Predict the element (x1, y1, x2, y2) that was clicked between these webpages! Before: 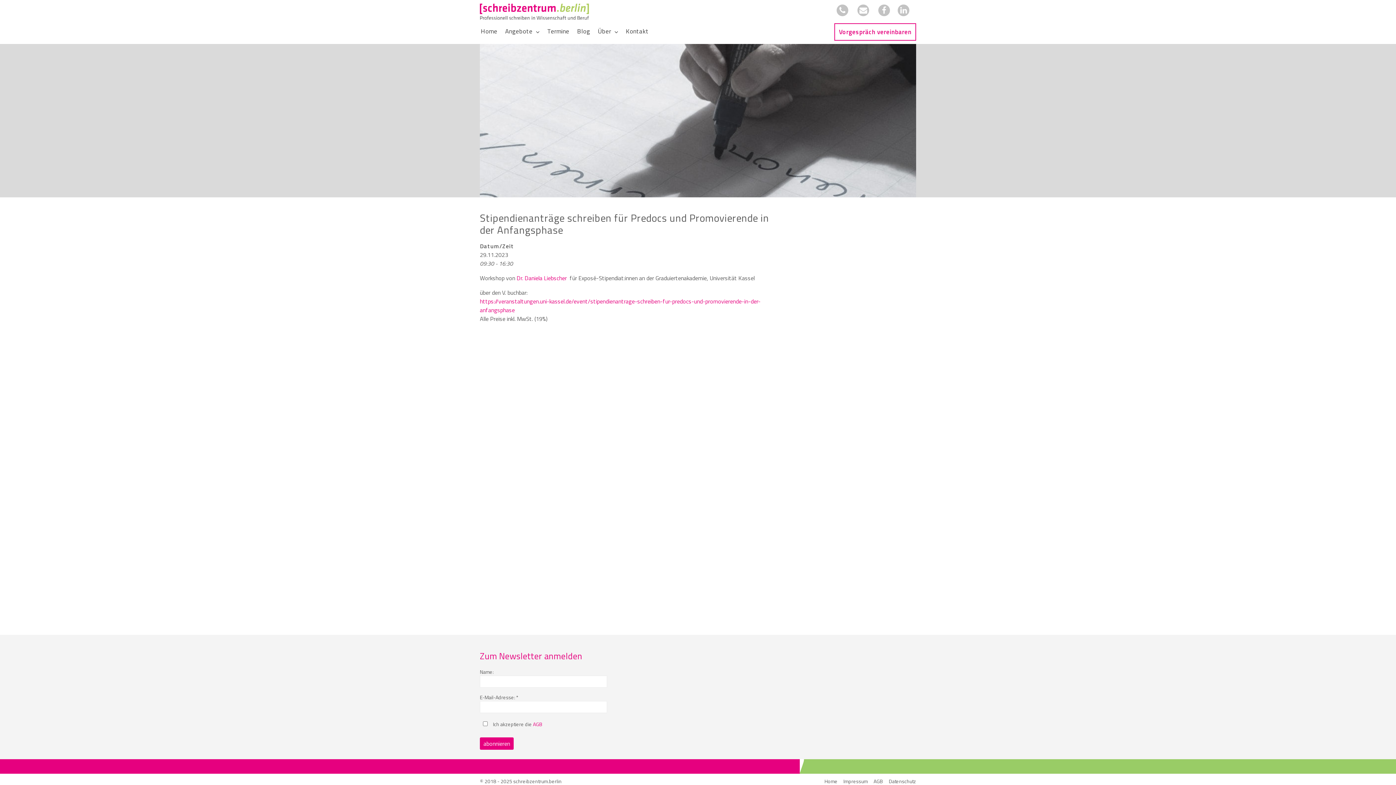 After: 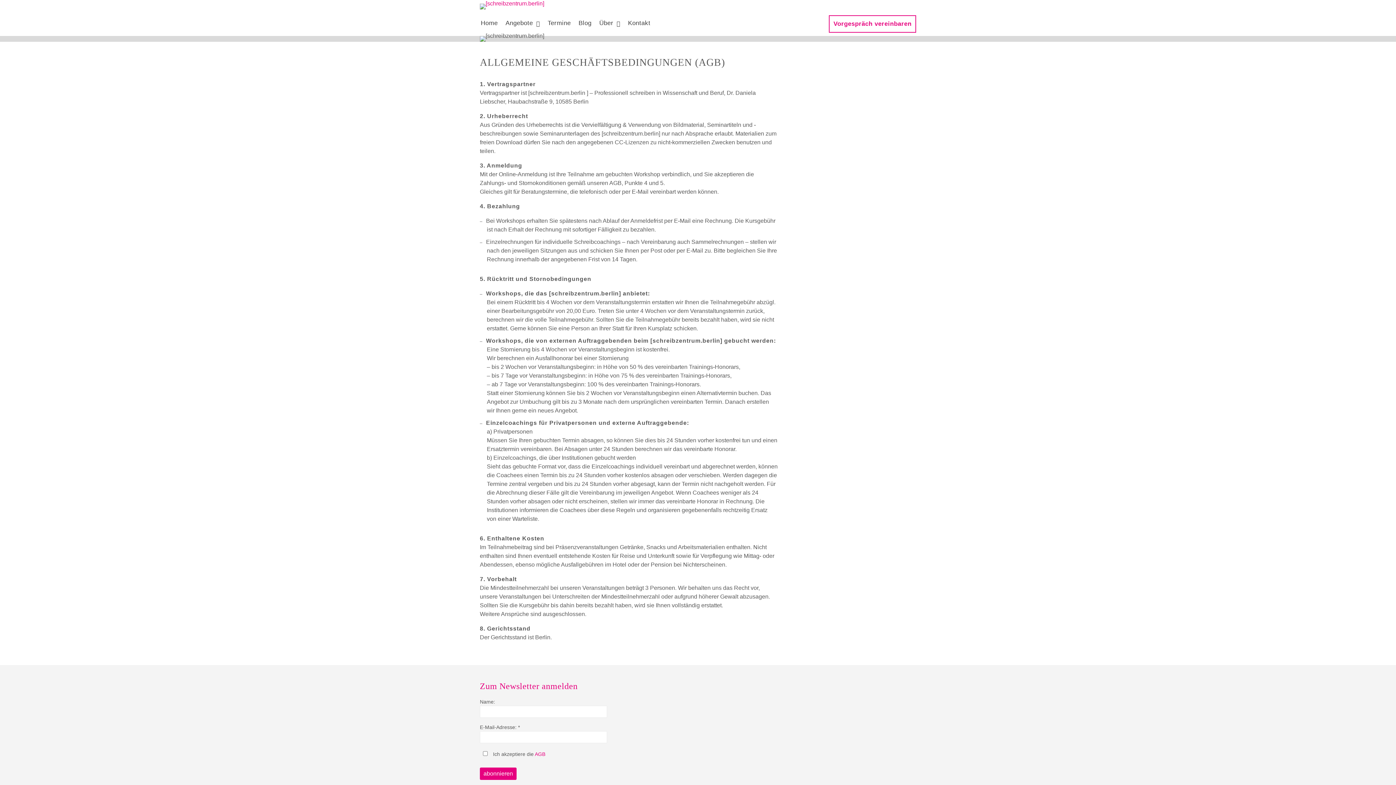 Action: label: AGB bbox: (533, 720, 542, 728)